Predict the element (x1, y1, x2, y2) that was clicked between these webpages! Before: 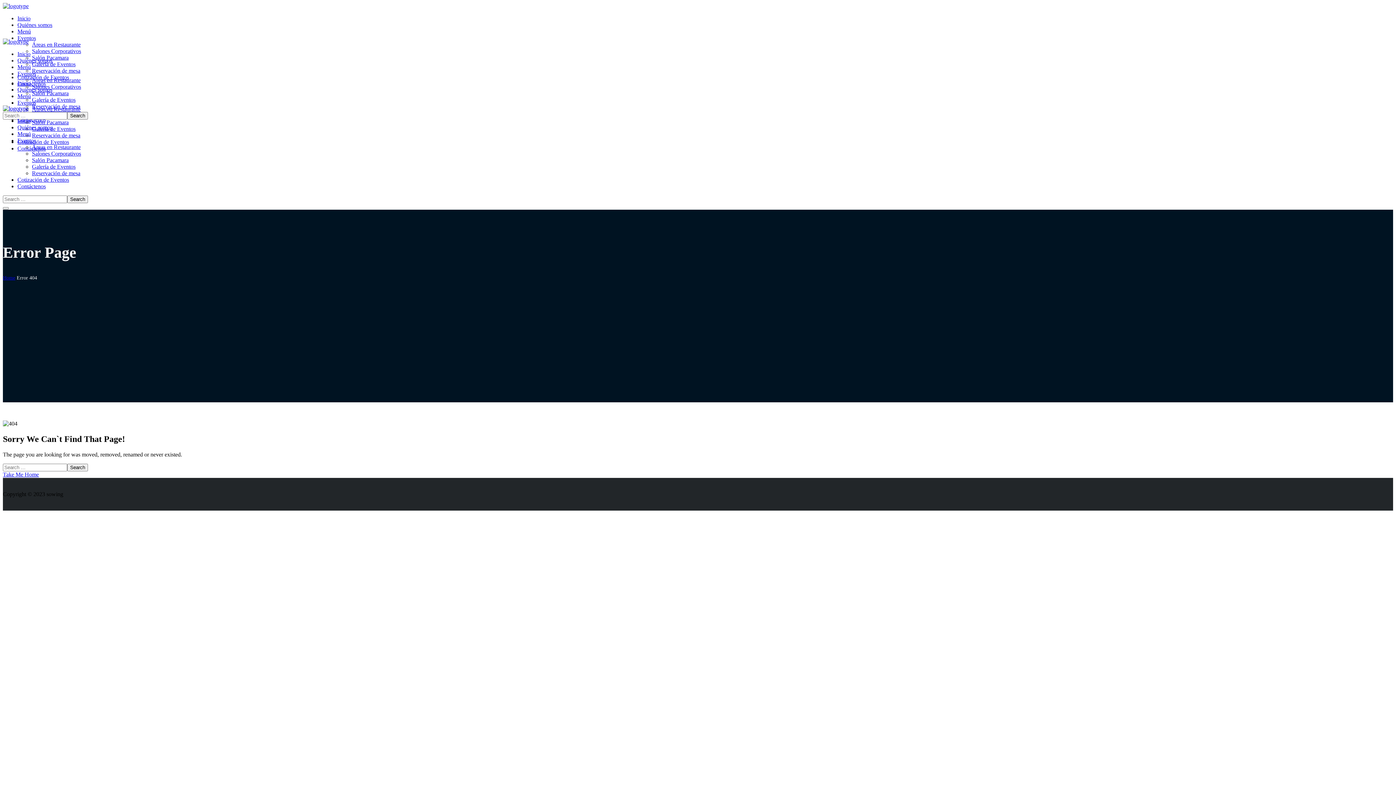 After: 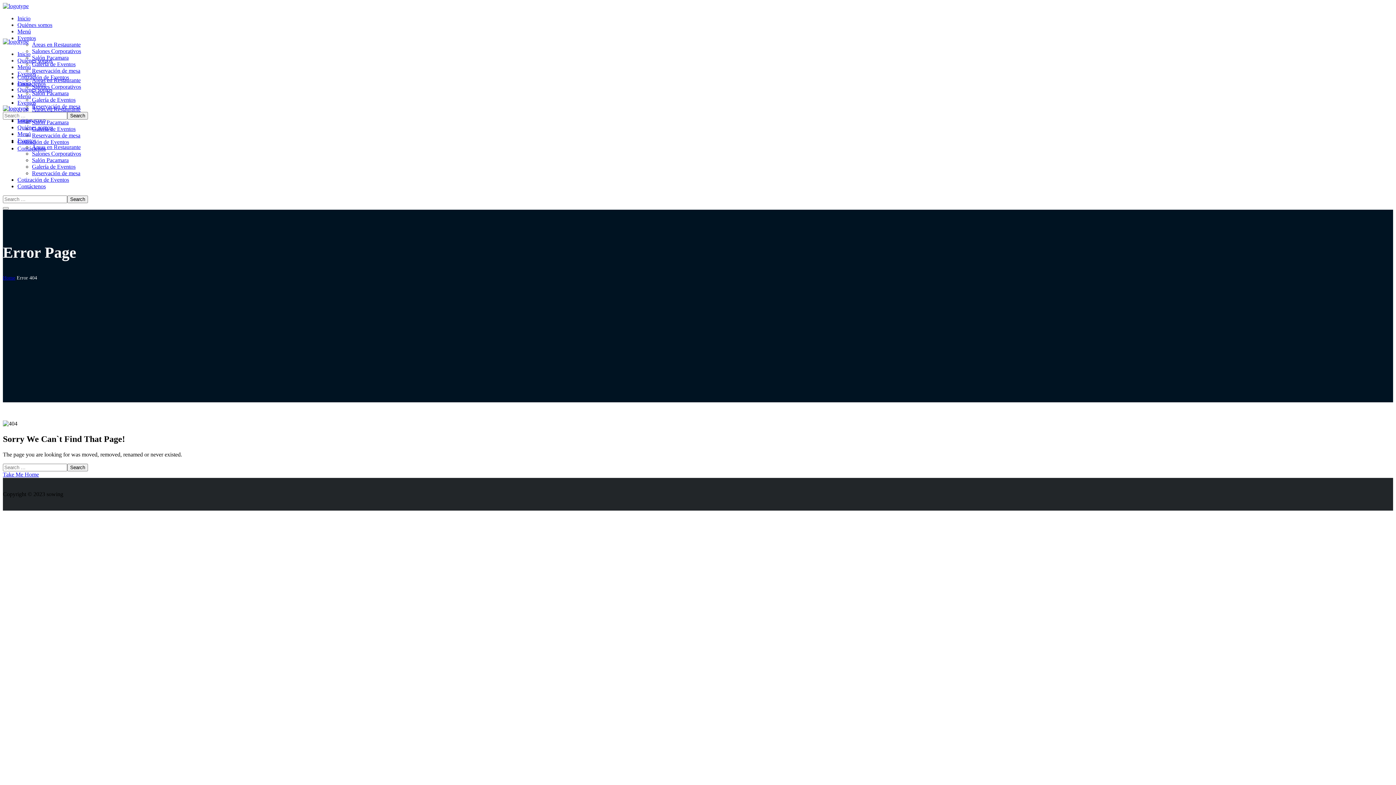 Action: bbox: (17, 137, 36, 143) label: Eventos